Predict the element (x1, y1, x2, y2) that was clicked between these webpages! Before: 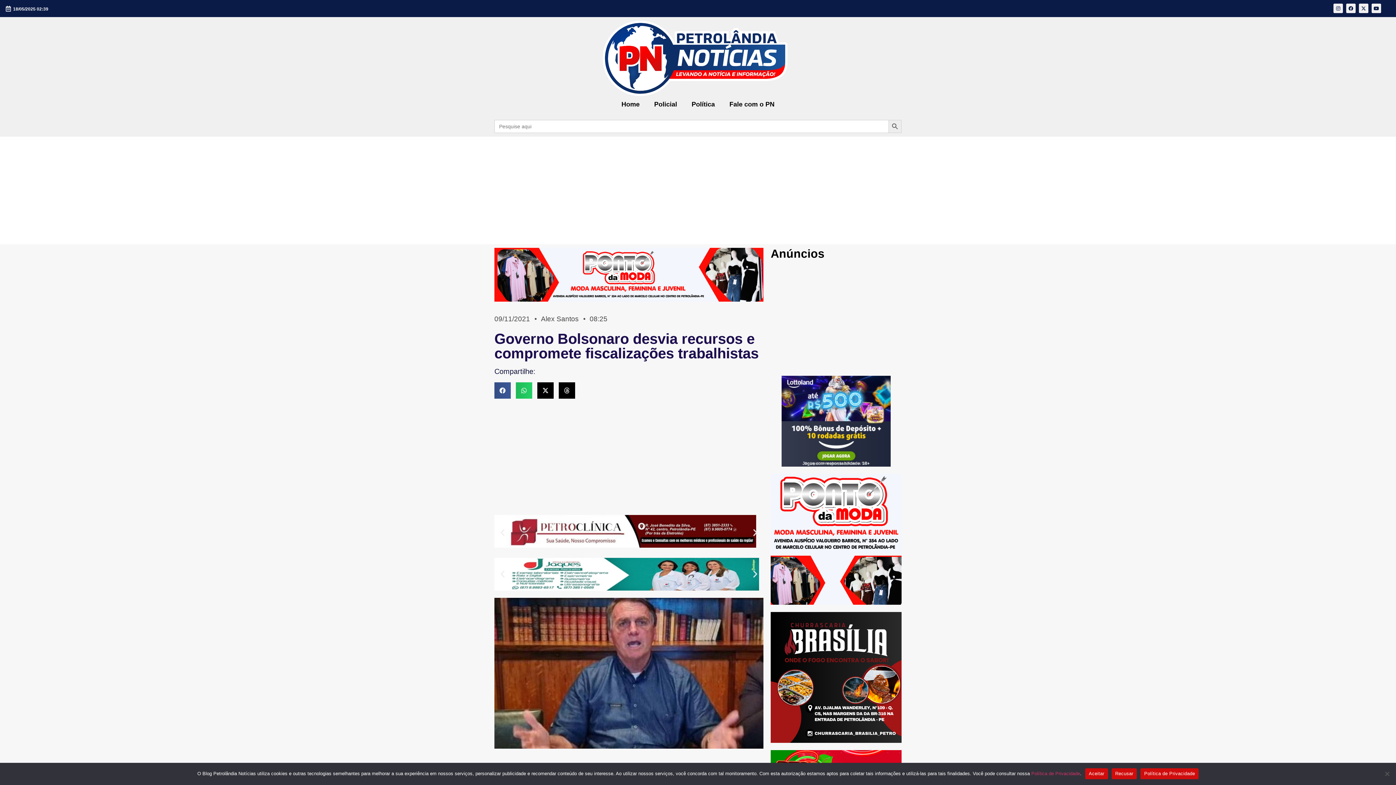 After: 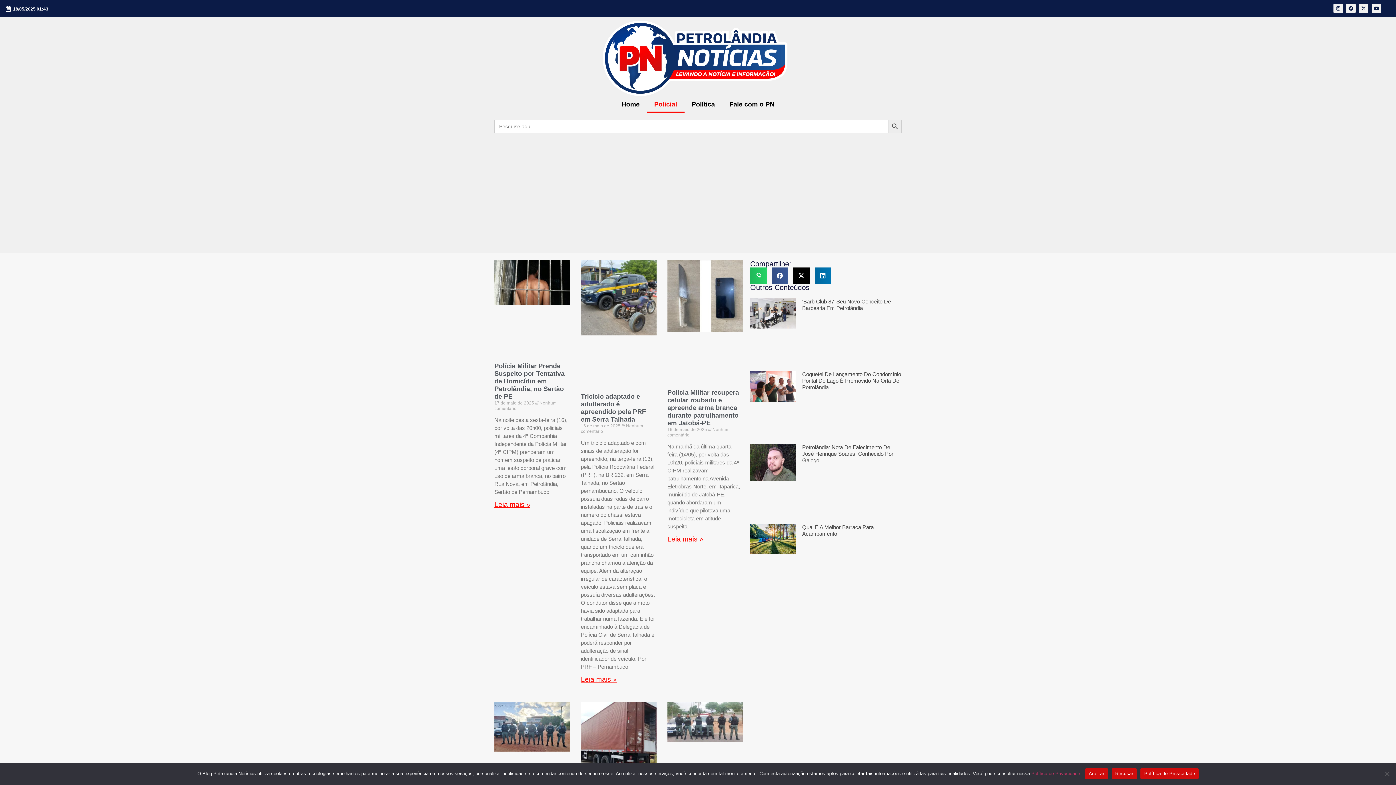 Action: bbox: (647, 95, 684, 112) label: Policial